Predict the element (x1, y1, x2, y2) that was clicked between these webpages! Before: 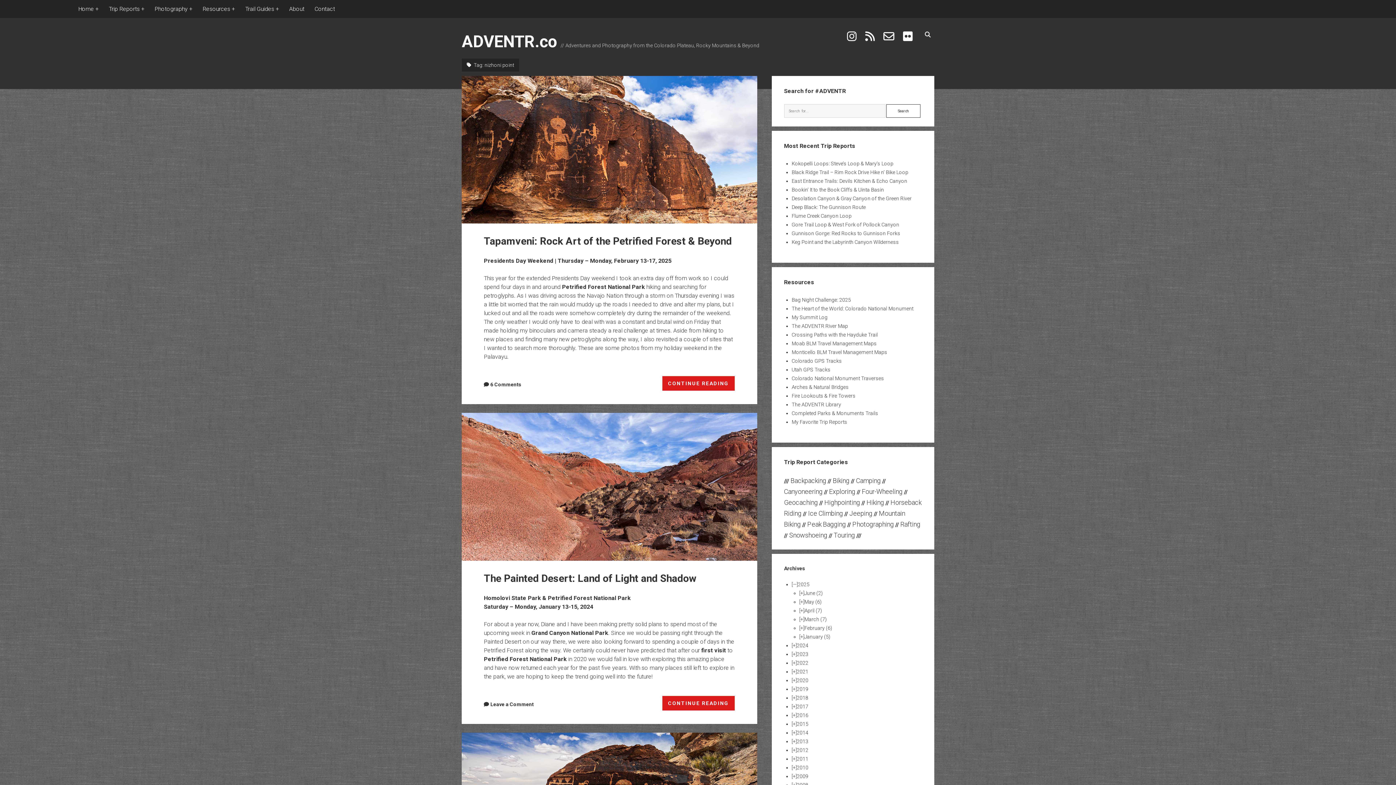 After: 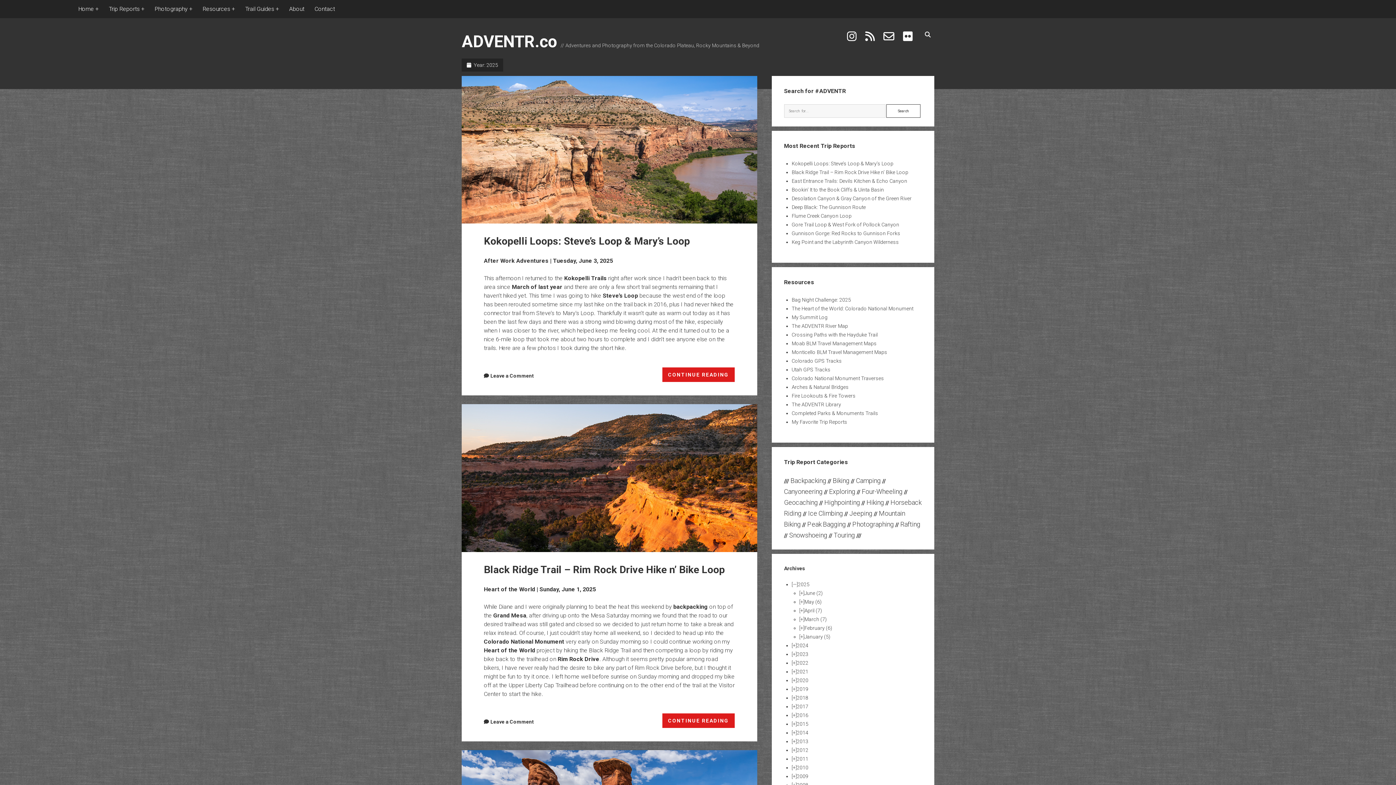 Action: label: 2025 bbox: (798, 581, 809, 587)